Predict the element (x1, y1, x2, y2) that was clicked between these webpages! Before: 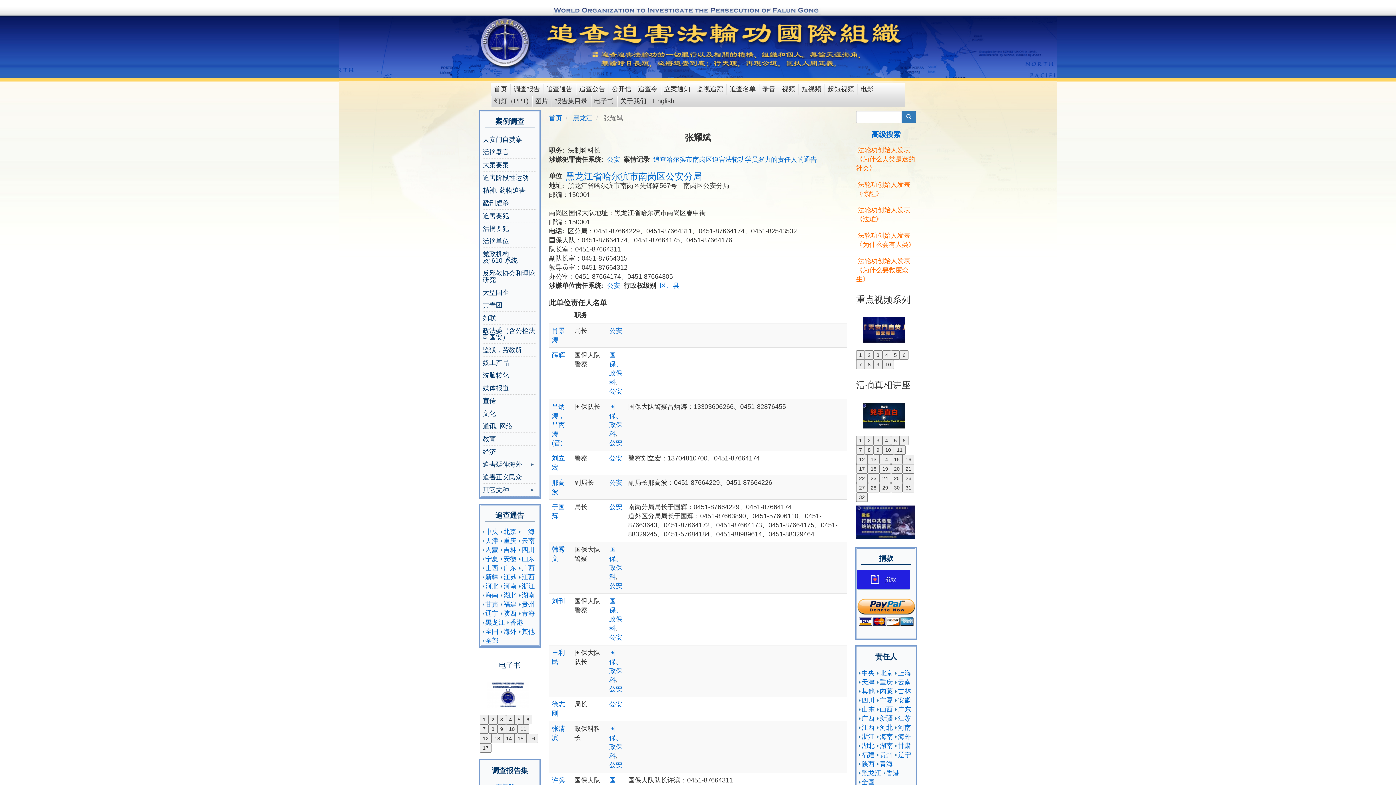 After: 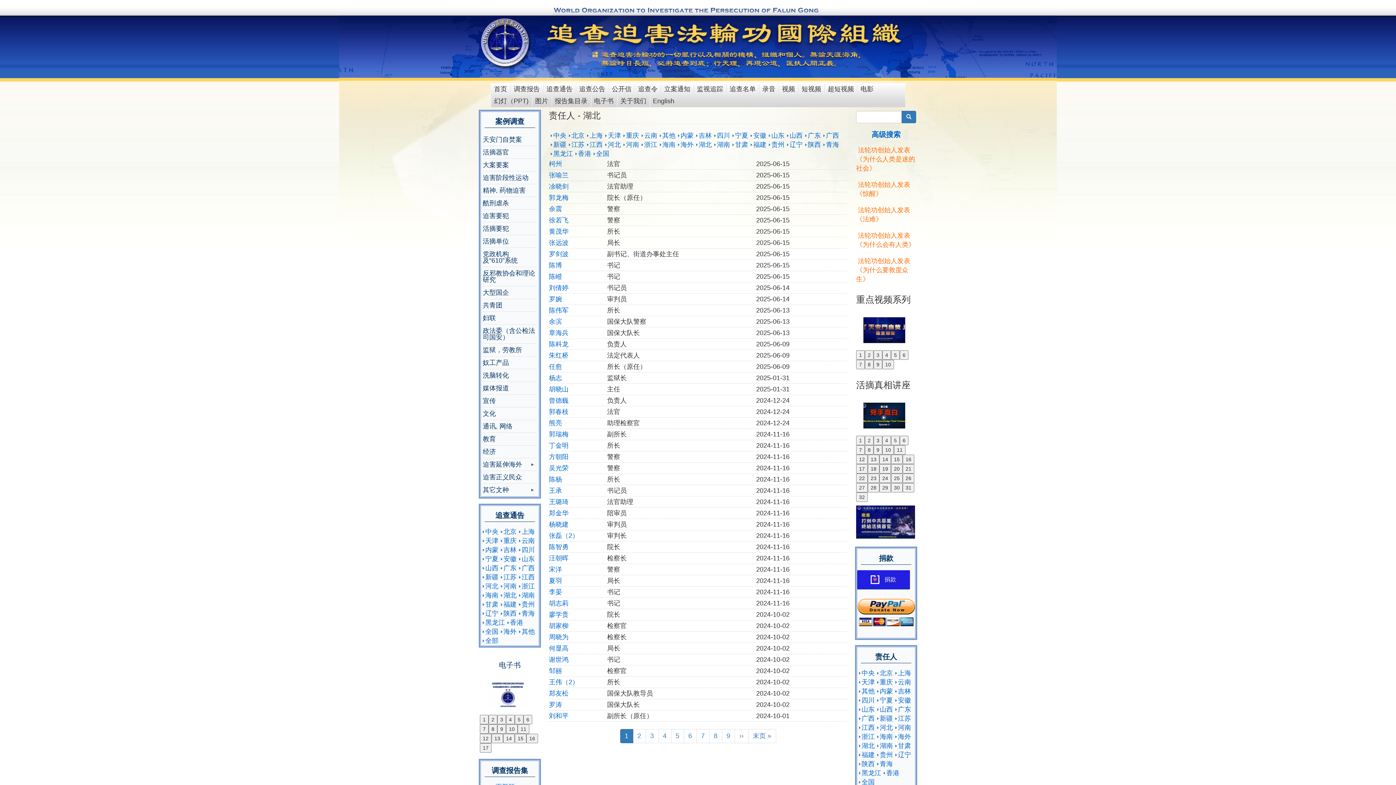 Action: label: 湖北 bbox: (861, 742, 874, 749)